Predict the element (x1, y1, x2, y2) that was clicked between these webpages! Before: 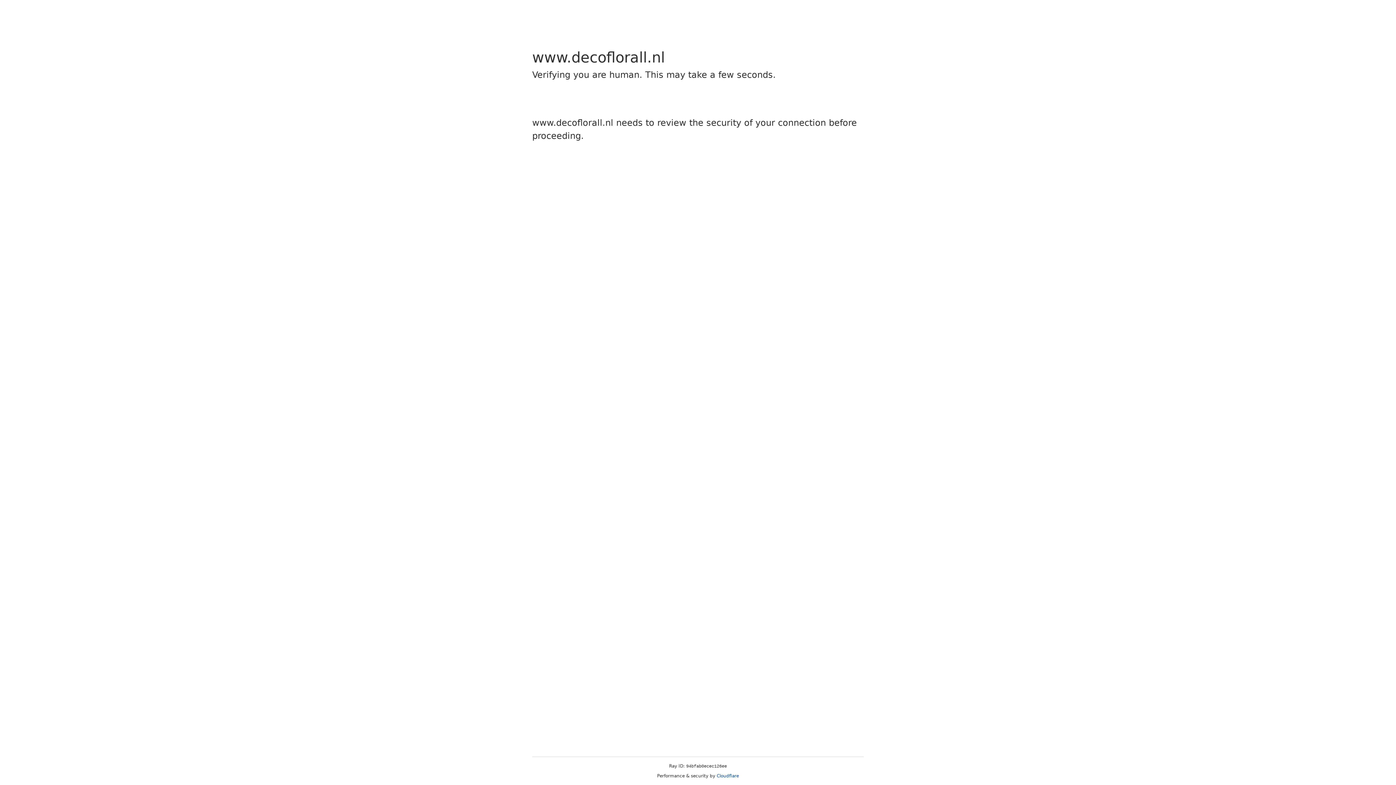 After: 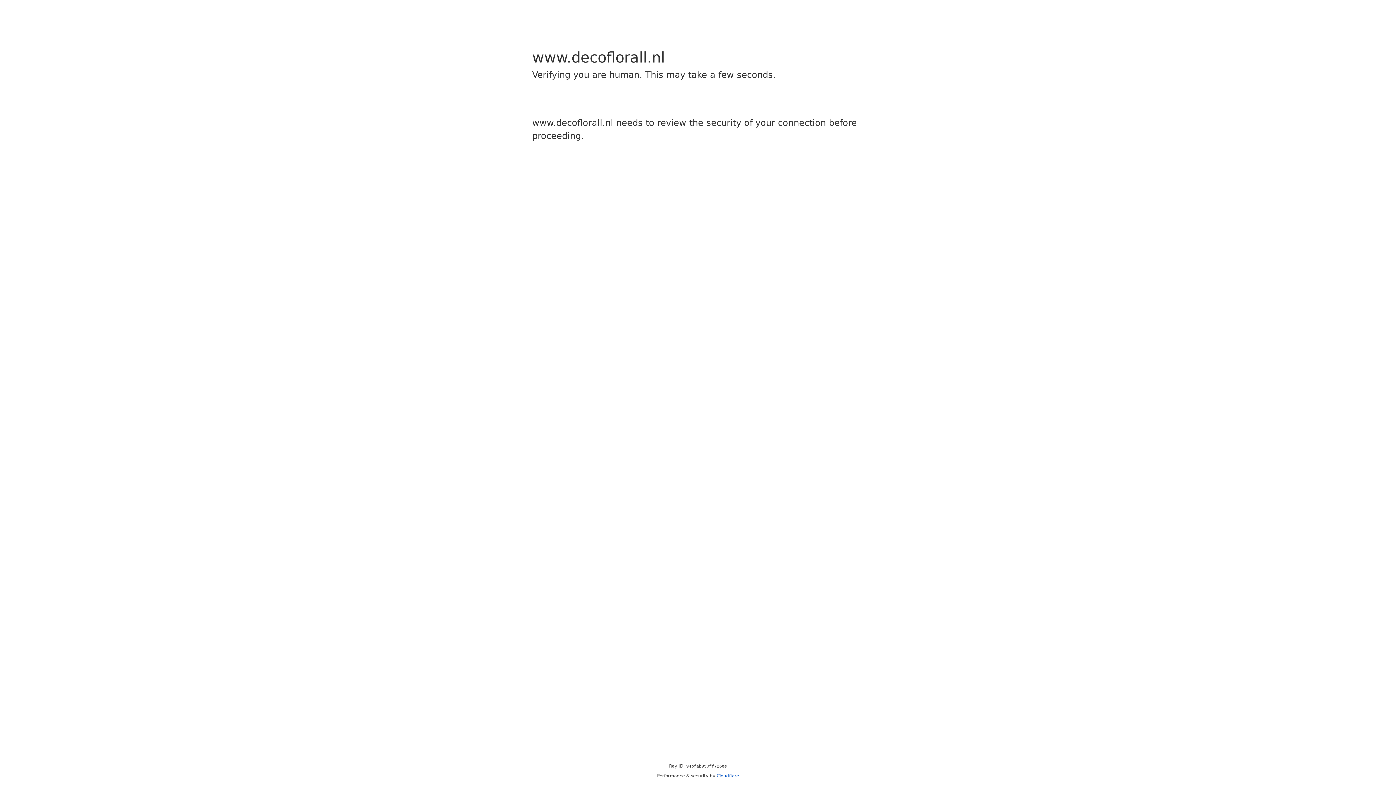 Action: label: Cloudflare bbox: (716, 773, 739, 778)